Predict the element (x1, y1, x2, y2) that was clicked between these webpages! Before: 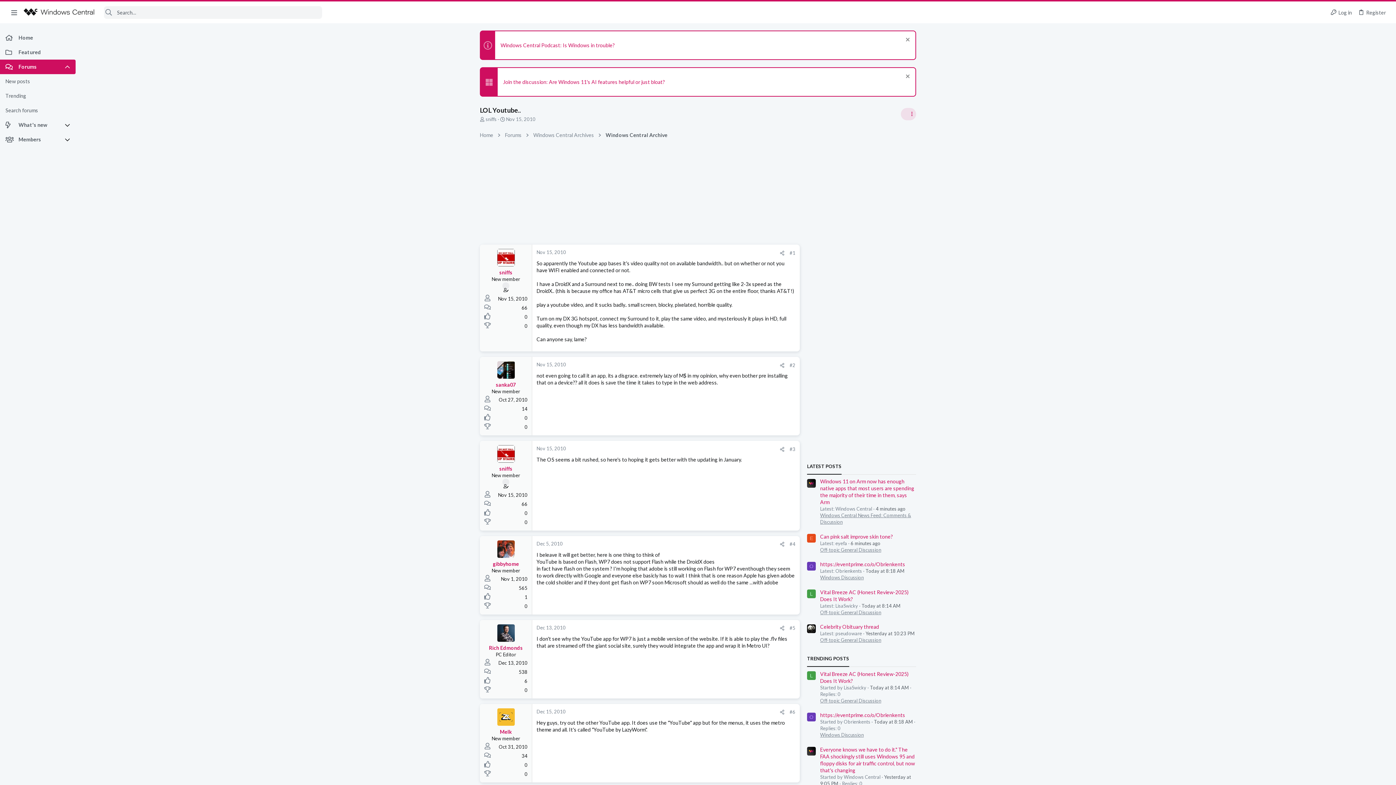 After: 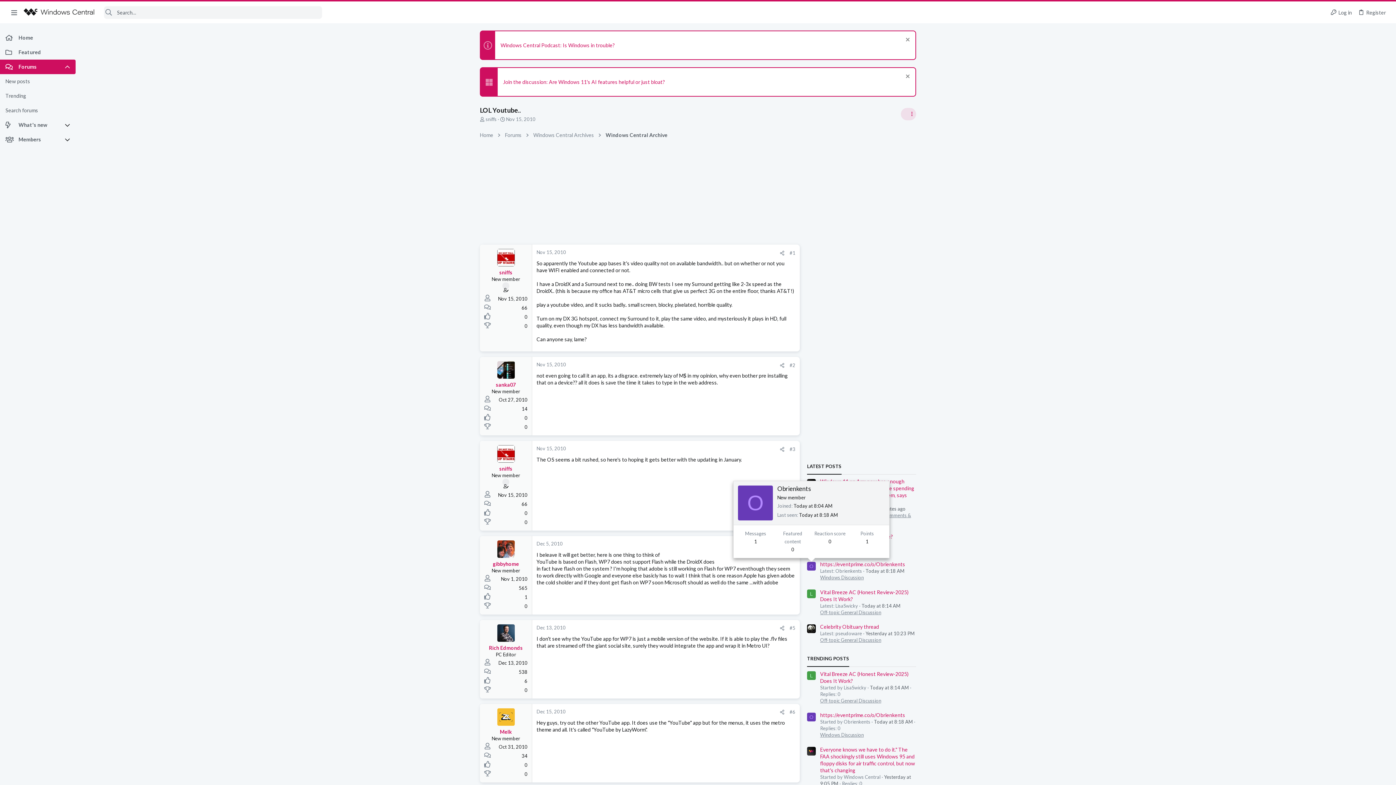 Action: label: O bbox: (807, 562, 816, 570)